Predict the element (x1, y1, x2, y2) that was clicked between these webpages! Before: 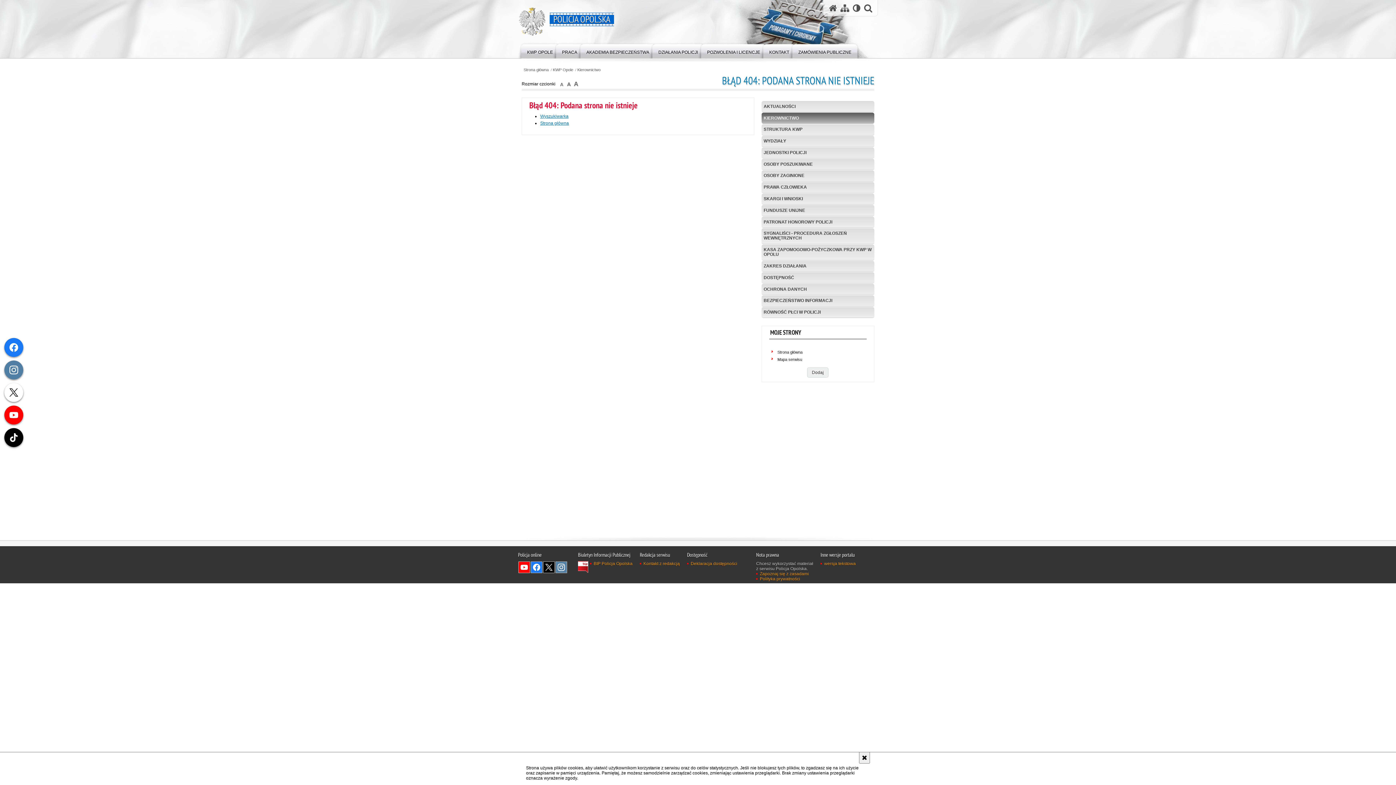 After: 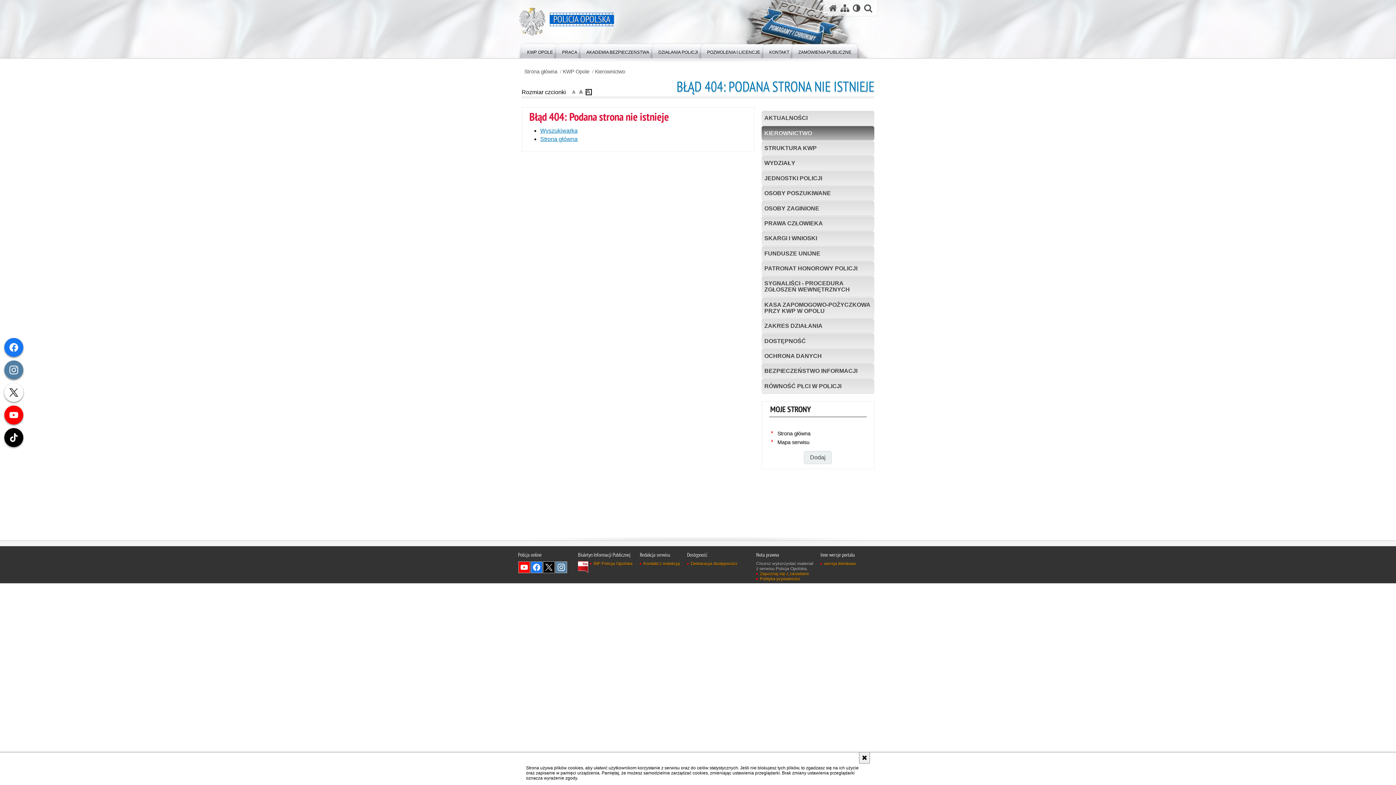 Action: label: czcionka duża bbox: (573, 81, 580, 87)